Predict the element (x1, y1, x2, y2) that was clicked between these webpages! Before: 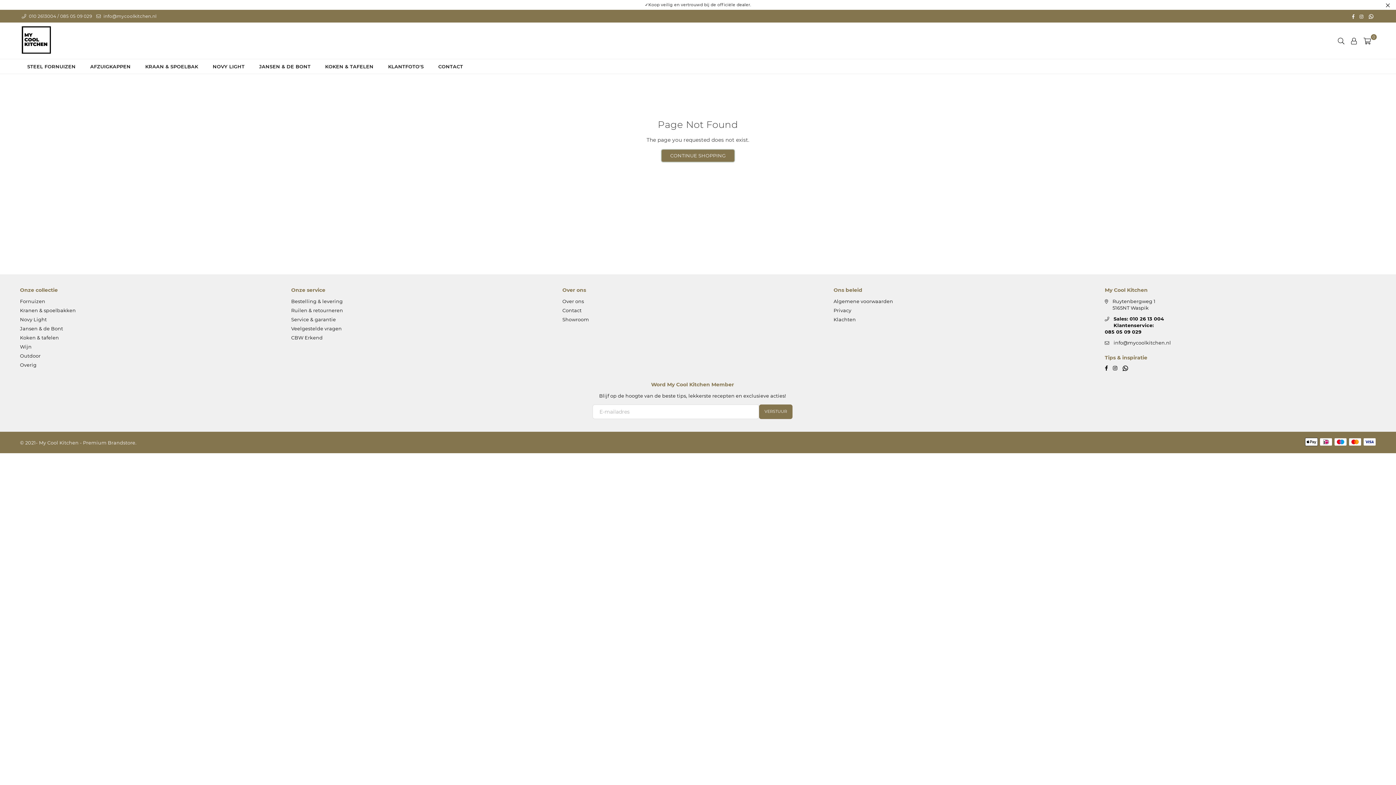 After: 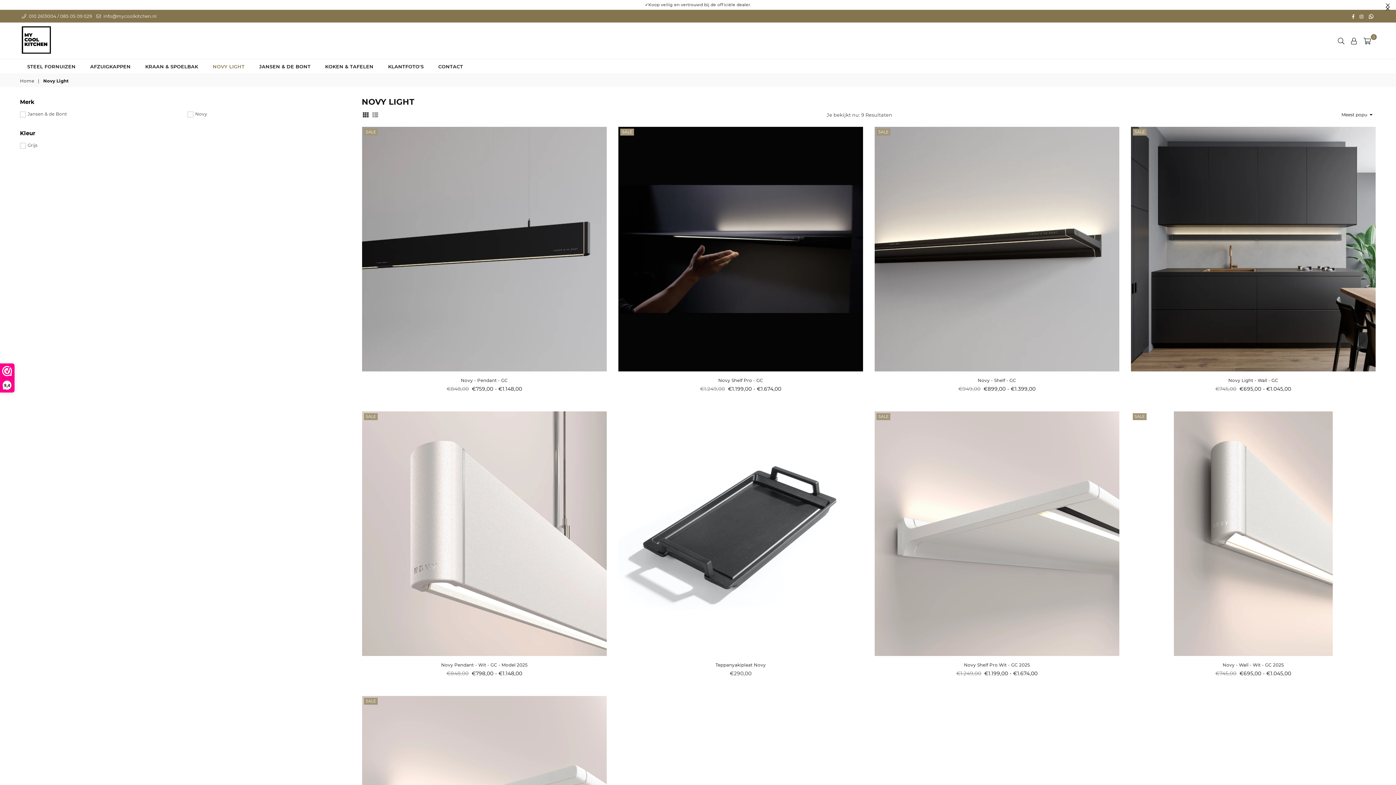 Action: bbox: (207, 59, 250, 73) label: NOVY LIGHT